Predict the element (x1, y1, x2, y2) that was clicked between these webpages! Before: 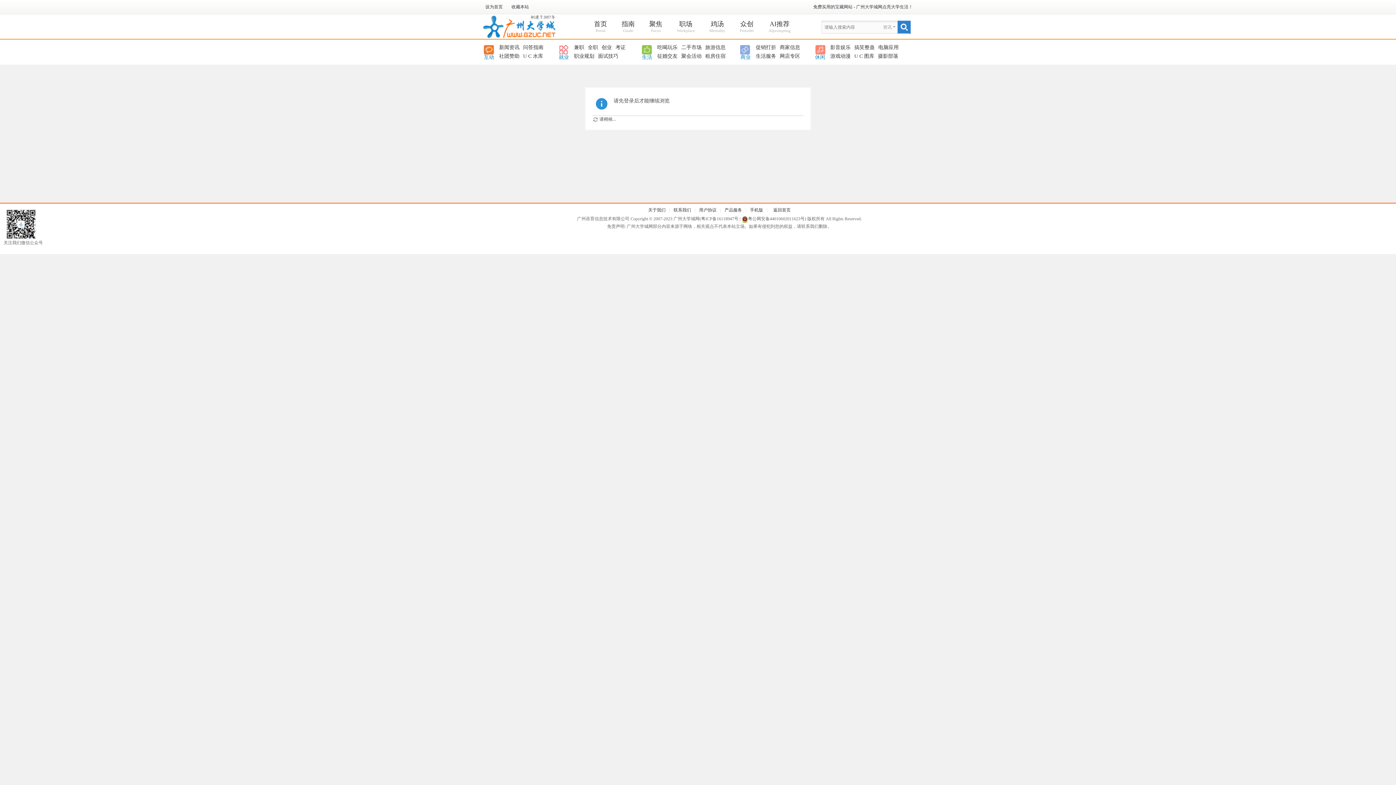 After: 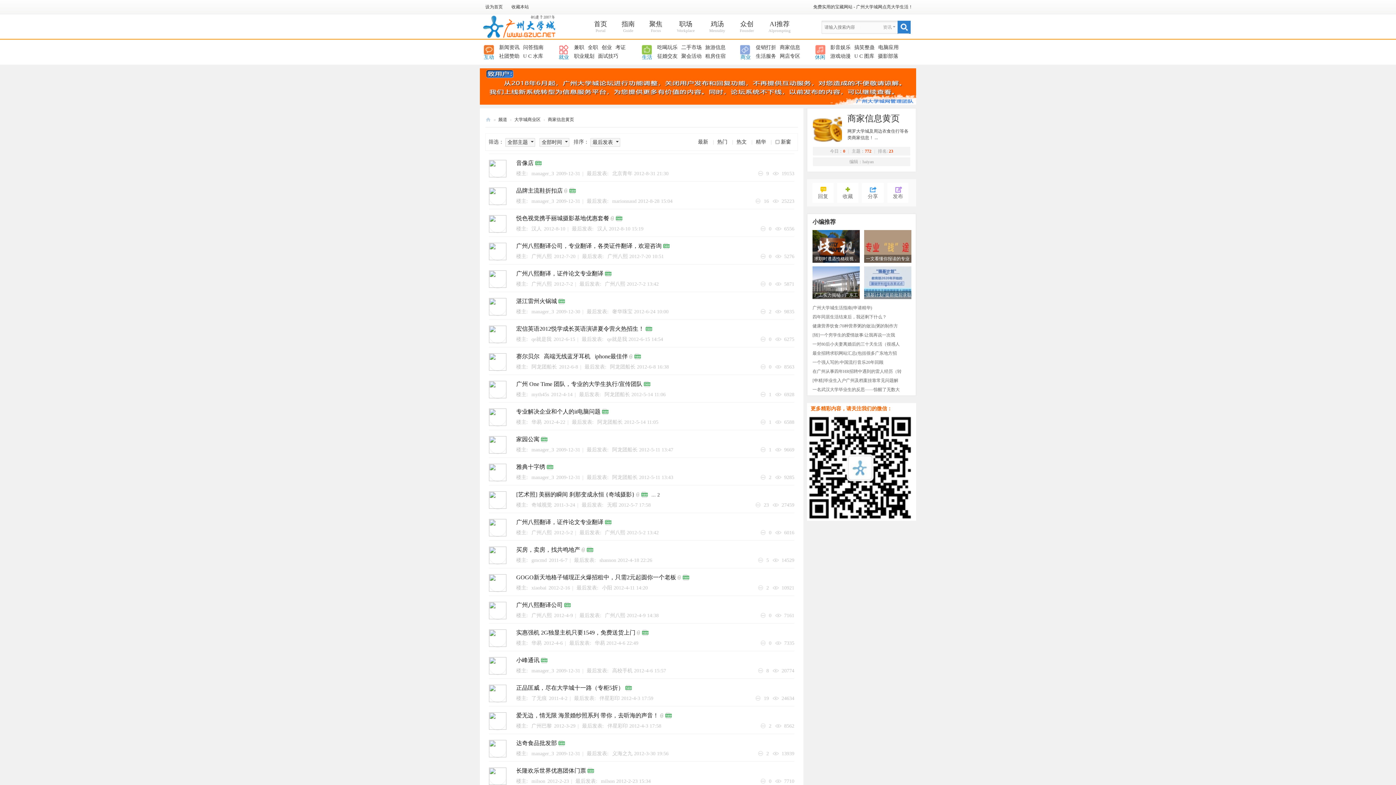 Action: label: 商家信息 bbox: (780, 44, 800, 50)